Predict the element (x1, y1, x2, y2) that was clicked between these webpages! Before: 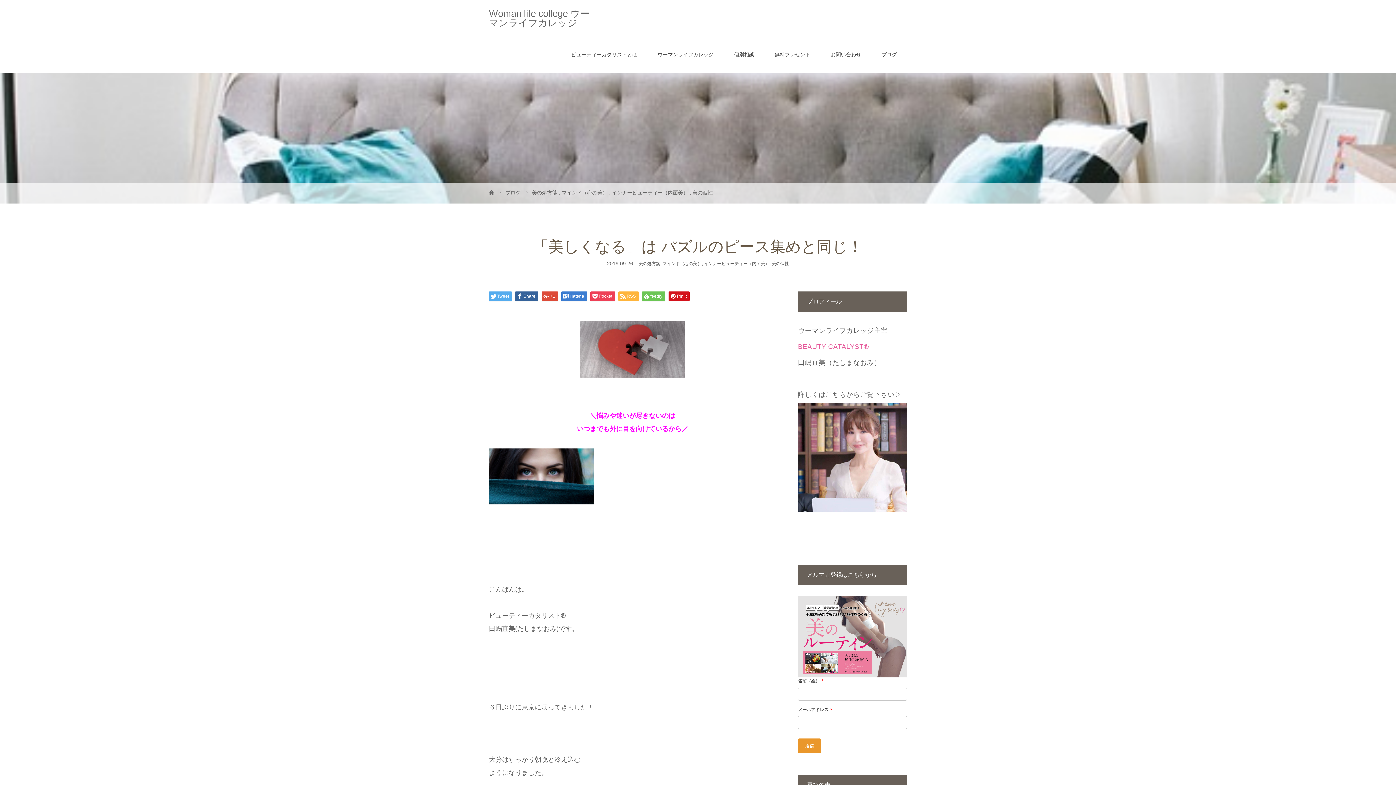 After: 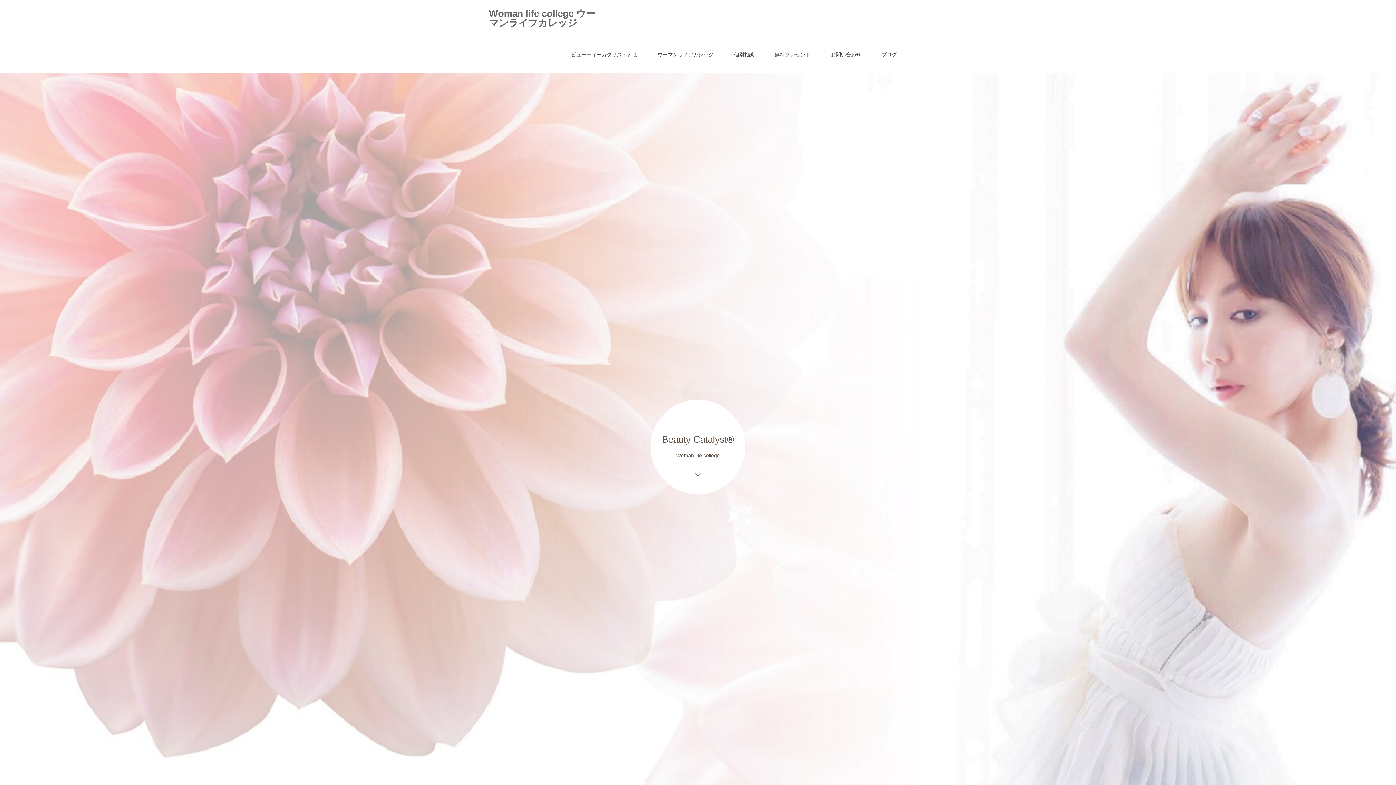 Action: label: Woman life college ウーマンライフカレッジ bbox: (489, 0, 598, 36)